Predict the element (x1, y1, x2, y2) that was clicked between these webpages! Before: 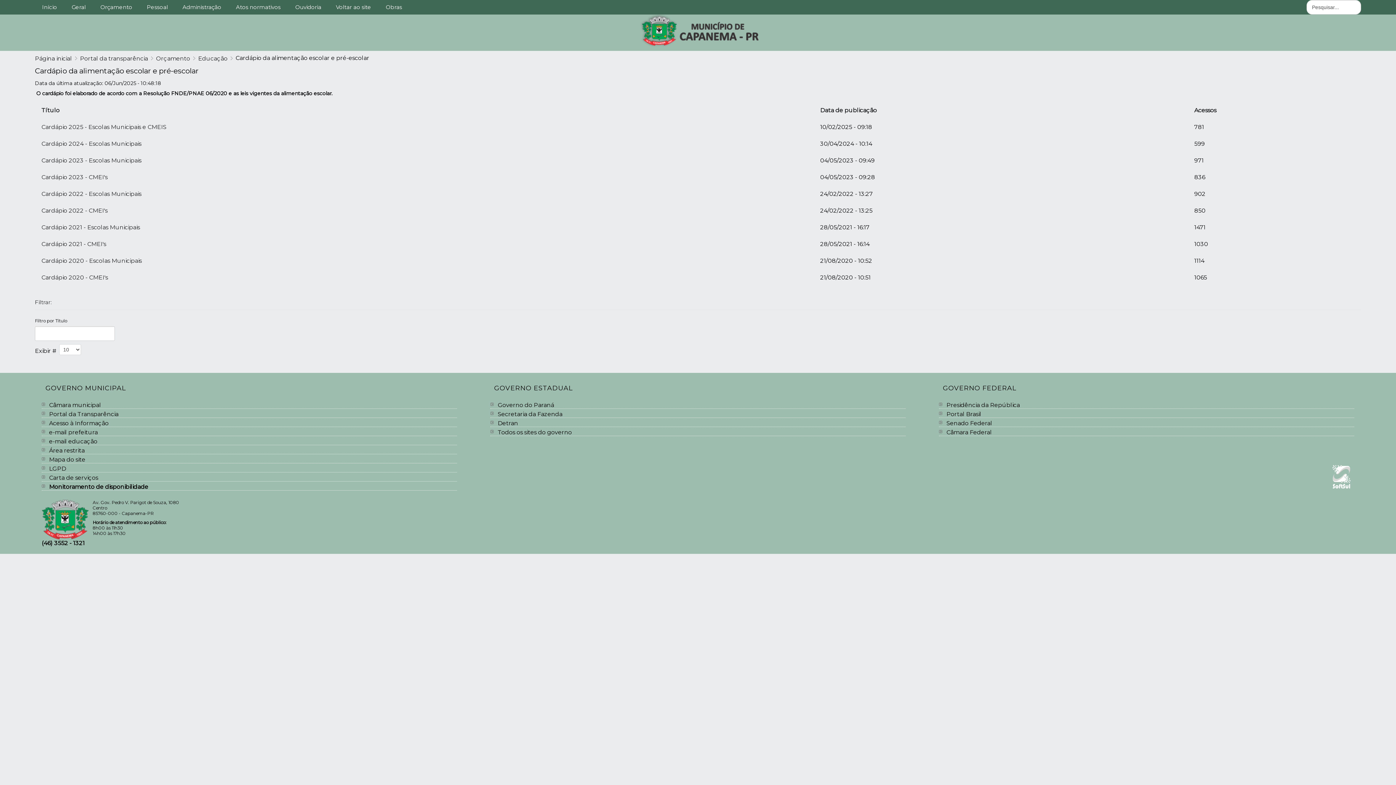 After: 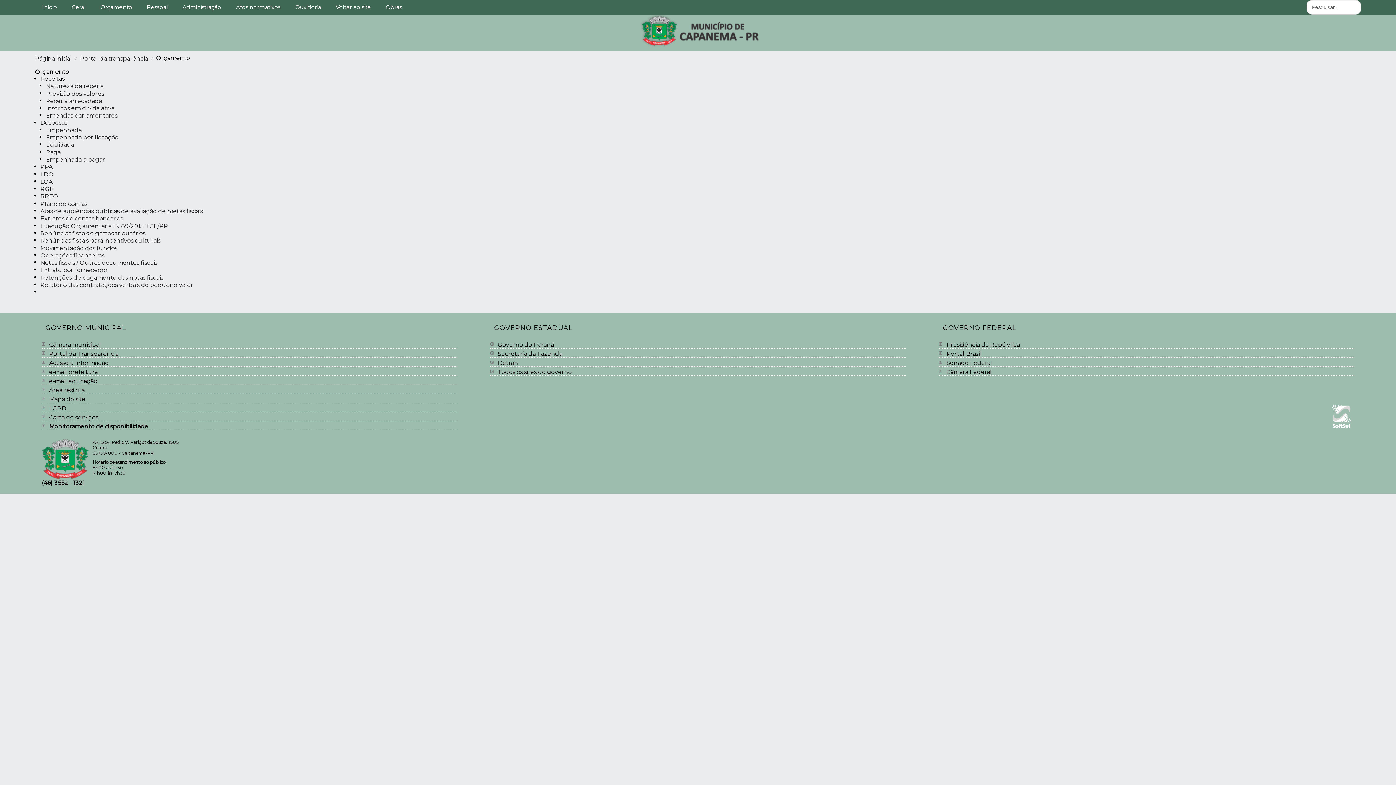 Action: label: Orçamento bbox: (94, 1, 137, 12)